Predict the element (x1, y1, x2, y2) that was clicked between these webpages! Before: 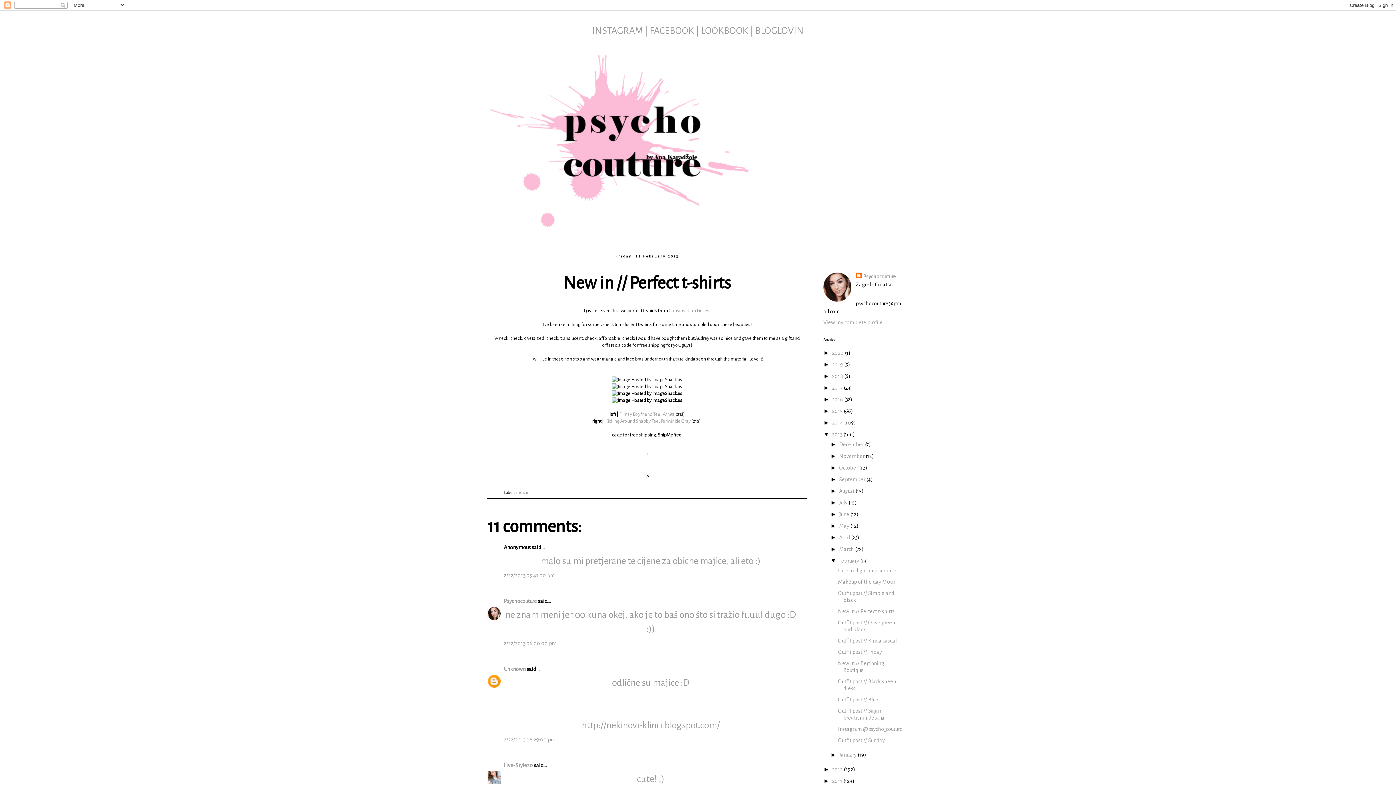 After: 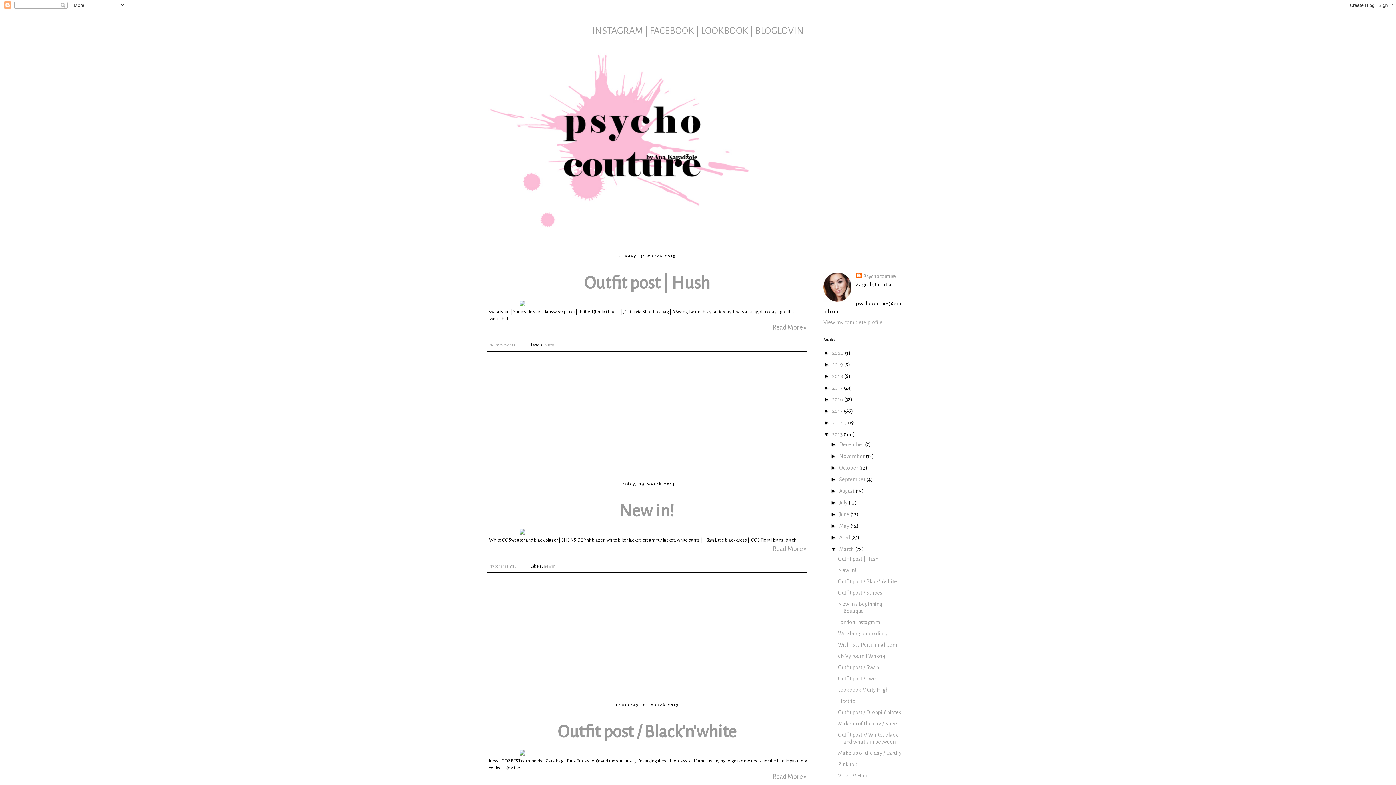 Action: label: March  bbox: (839, 546, 855, 552)